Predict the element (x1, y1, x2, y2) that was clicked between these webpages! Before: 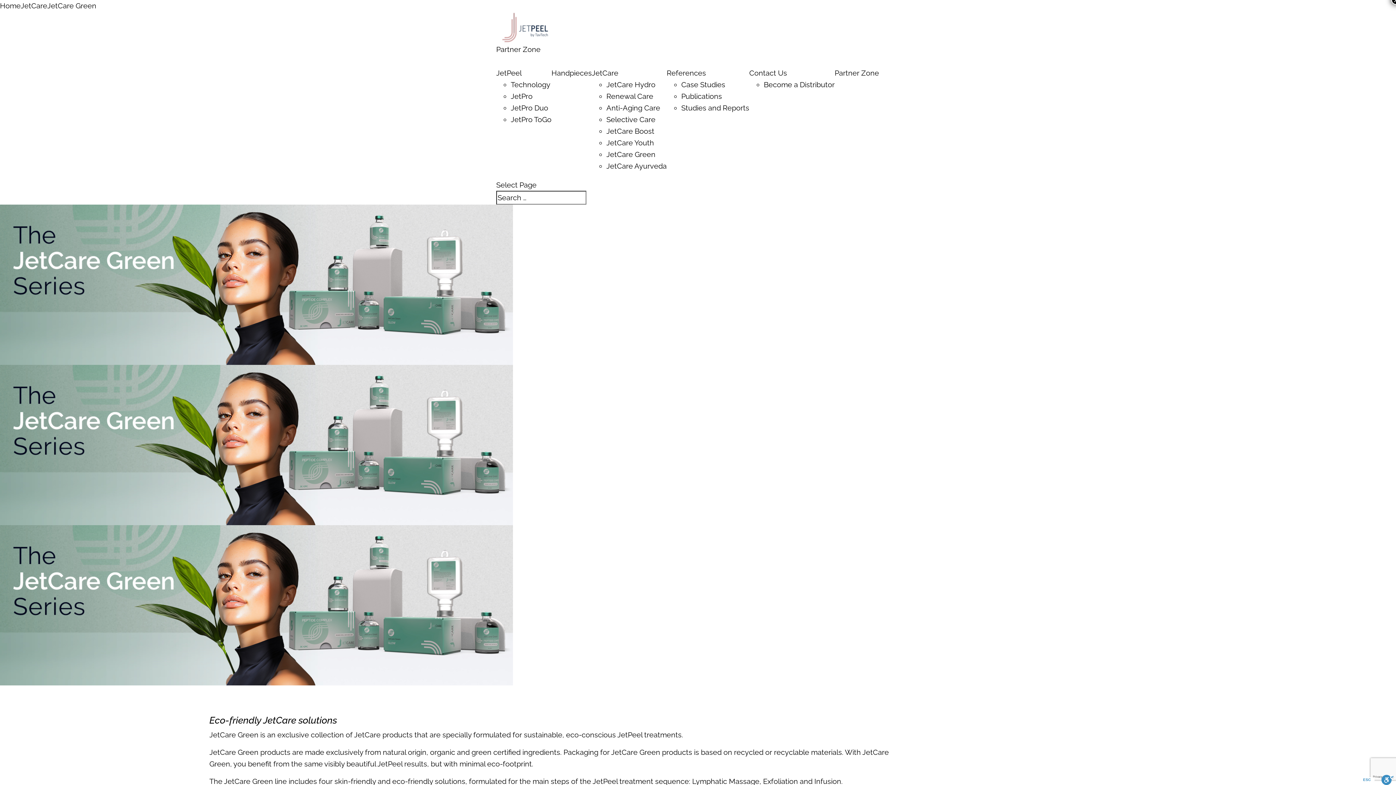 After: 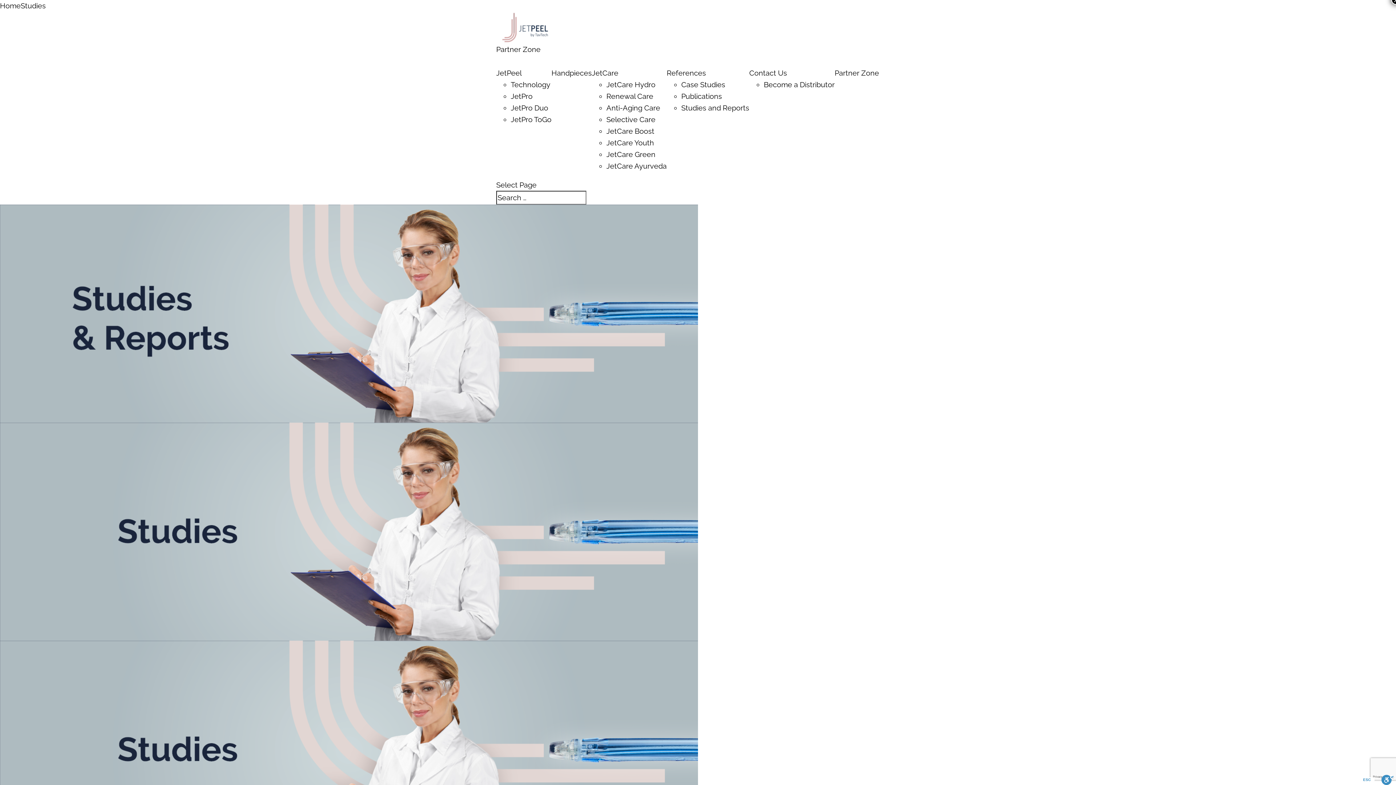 Action: bbox: (681, 103, 749, 112) label: Studies and Reports